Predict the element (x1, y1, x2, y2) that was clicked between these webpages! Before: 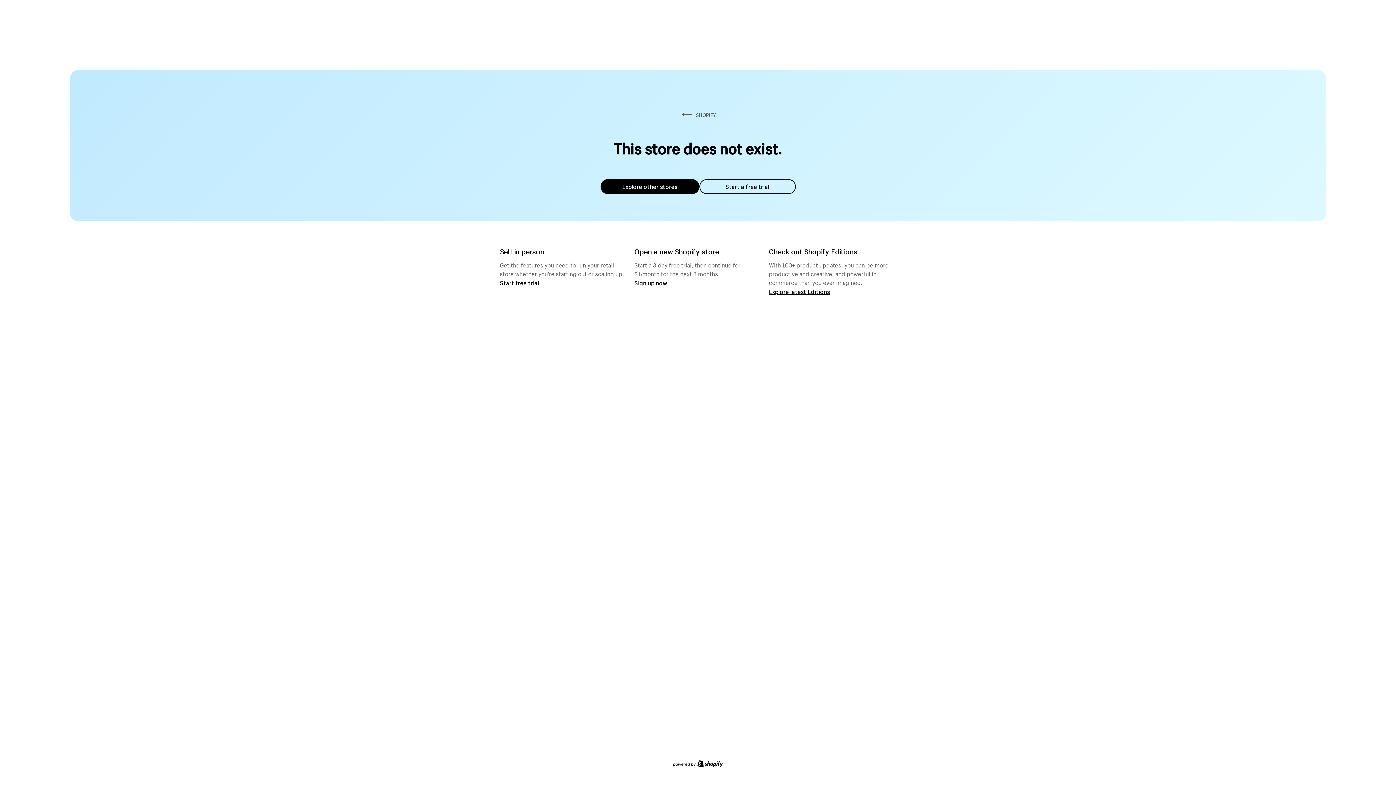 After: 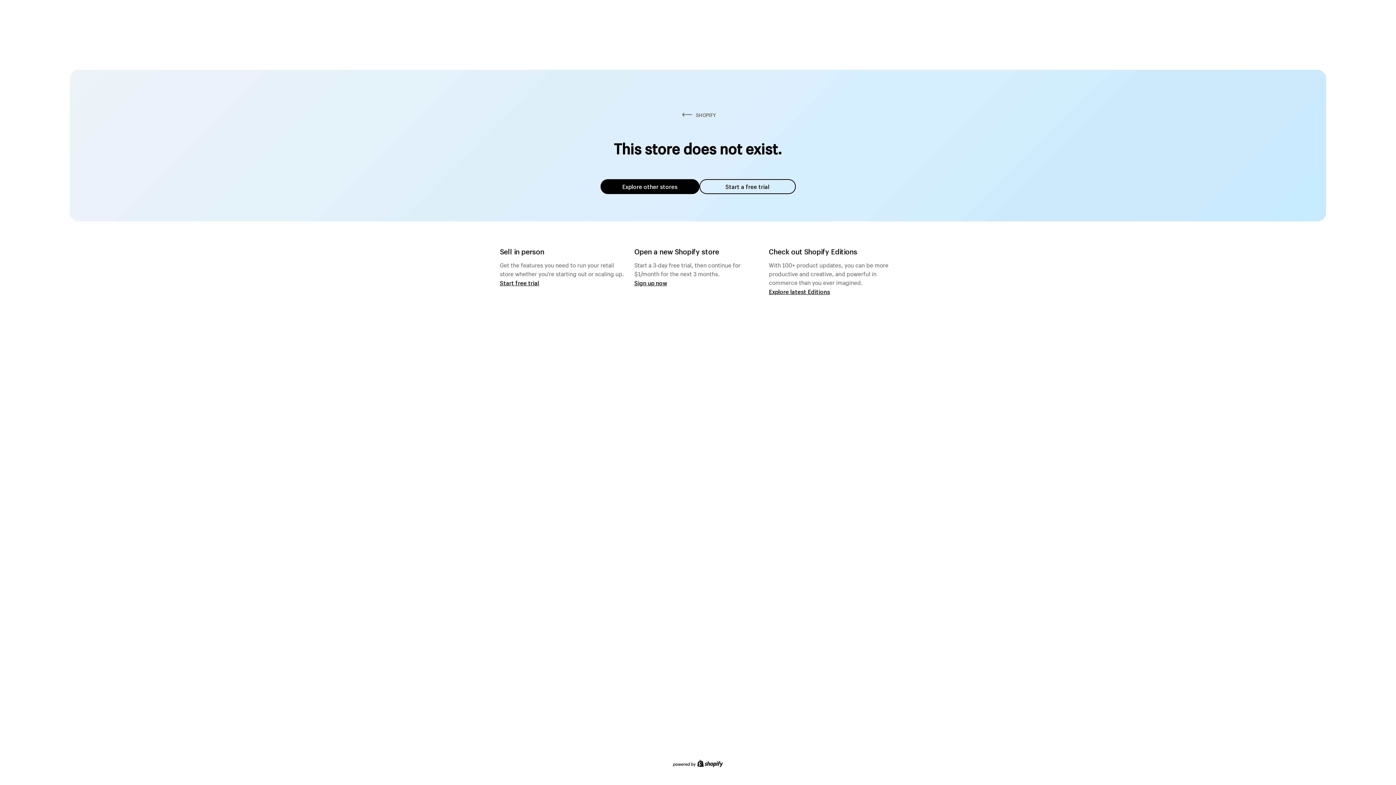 Action: label: Explore other stores bbox: (600, 179, 699, 194)